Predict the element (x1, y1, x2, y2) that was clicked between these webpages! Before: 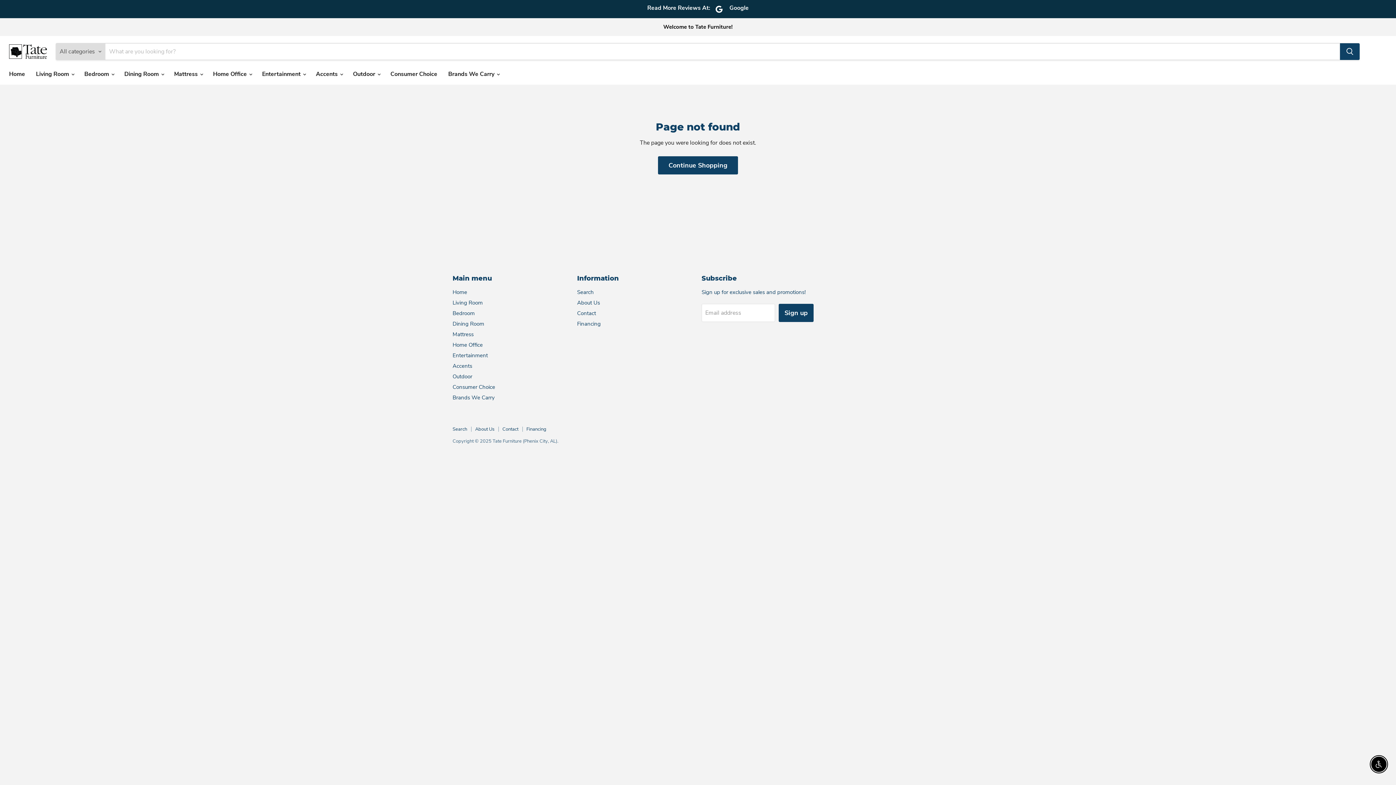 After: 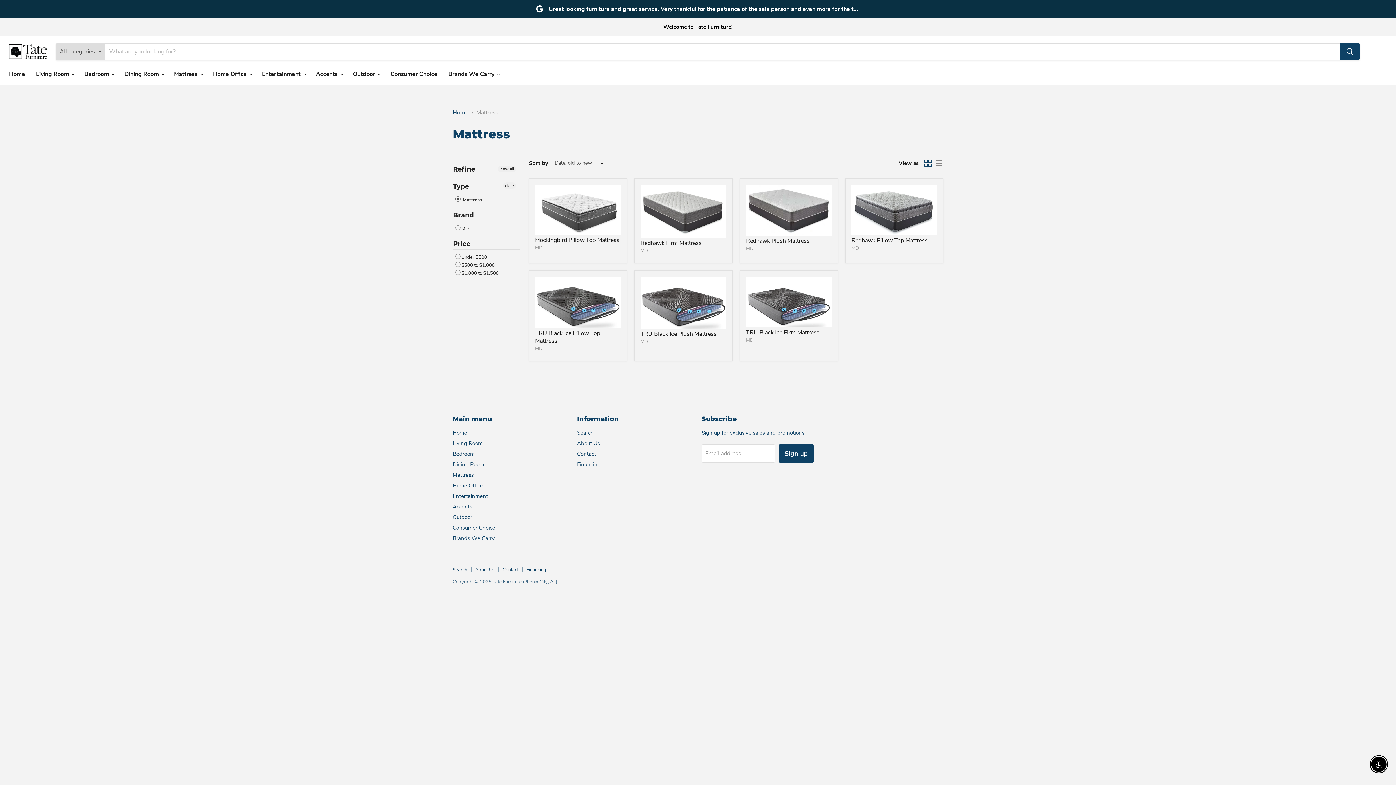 Action: bbox: (452, 330, 473, 338) label: Mattress